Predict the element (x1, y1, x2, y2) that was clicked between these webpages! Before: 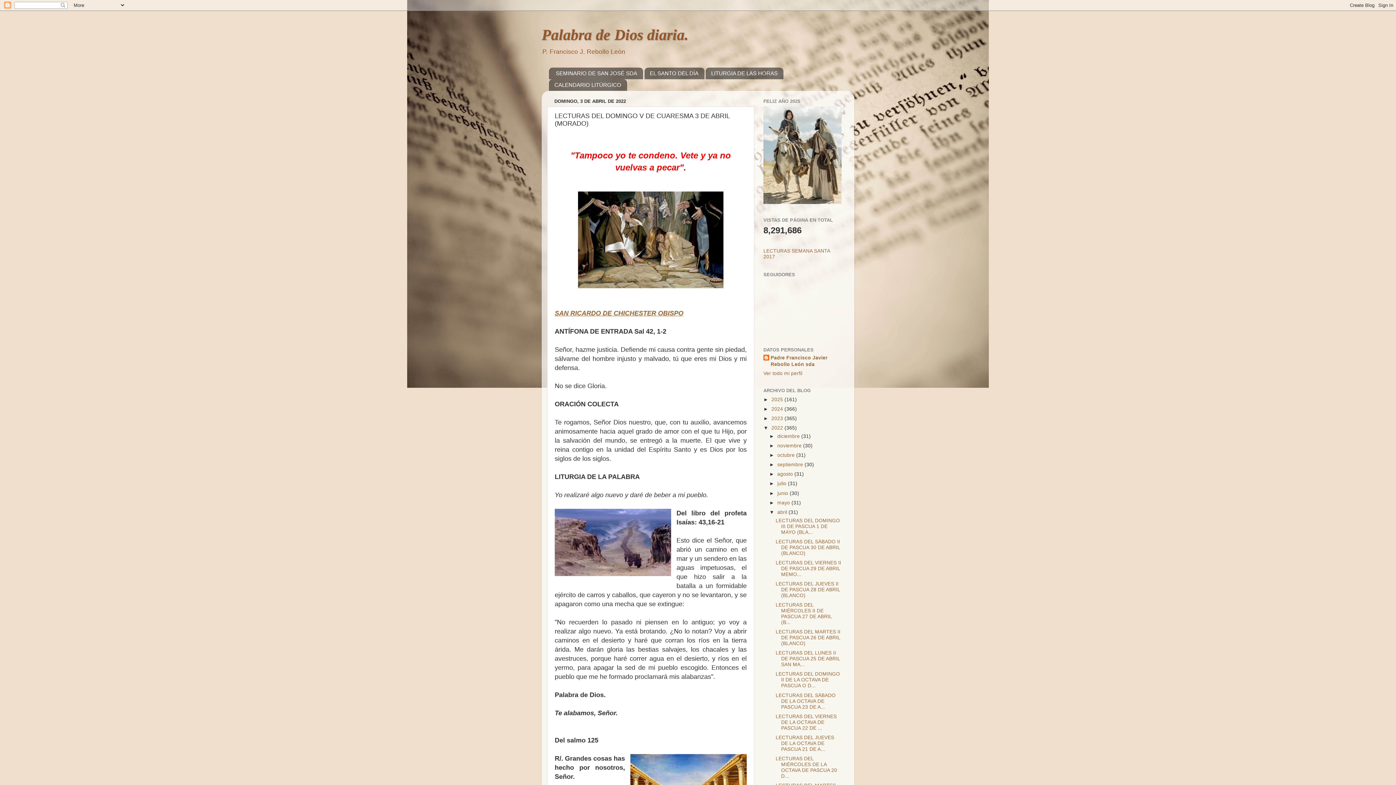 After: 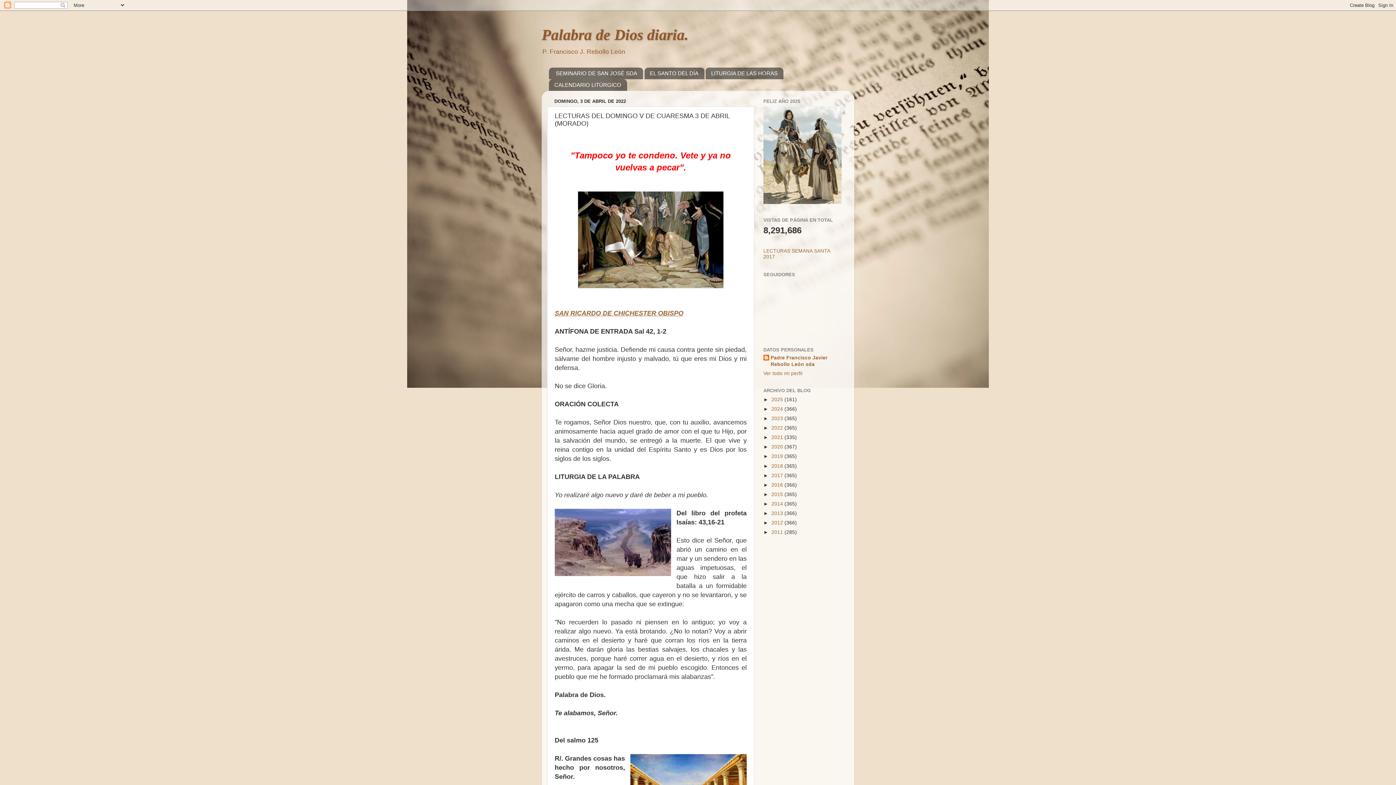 Action: label: ▼   bbox: (763, 425, 771, 430)